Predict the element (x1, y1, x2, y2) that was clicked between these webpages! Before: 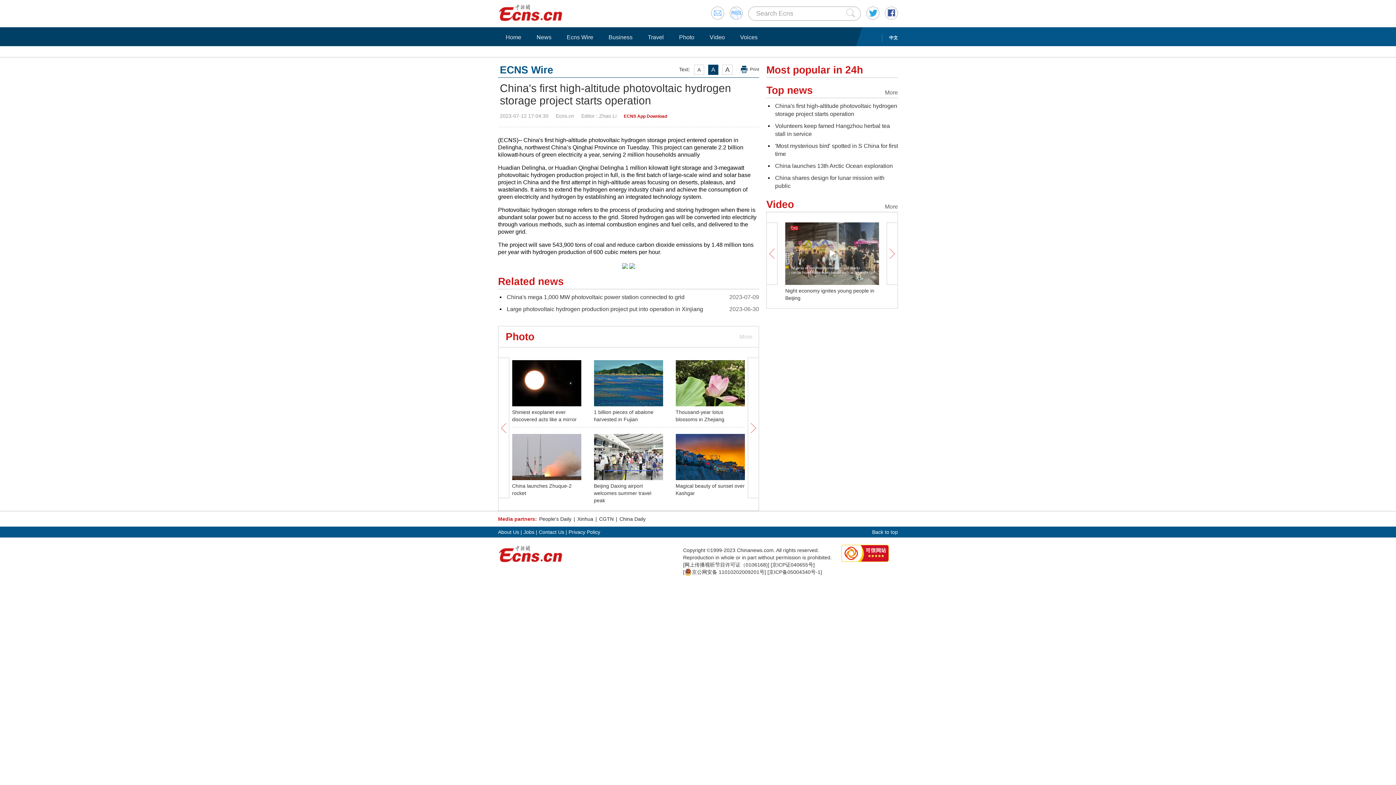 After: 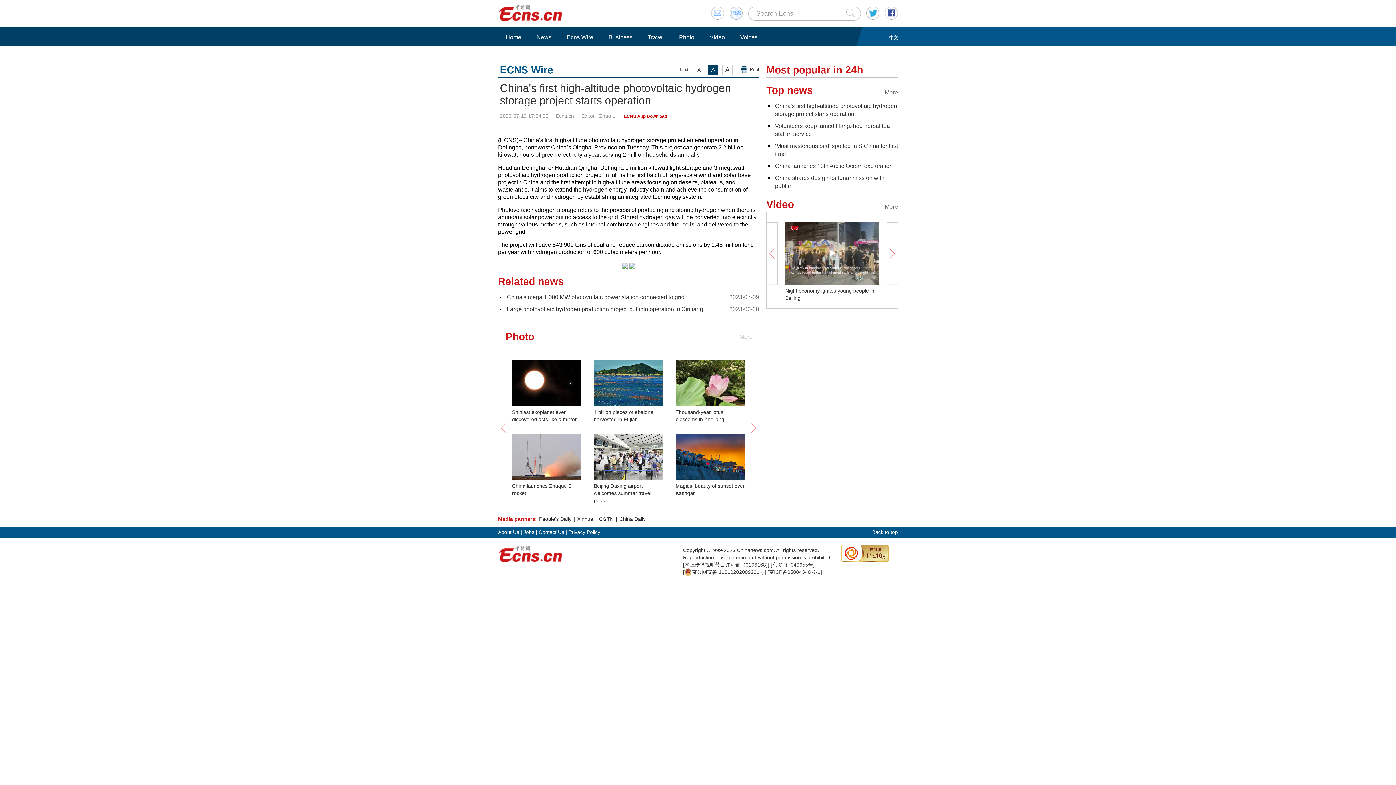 Action: bbox: (741, 64, 759, 74) label: Print